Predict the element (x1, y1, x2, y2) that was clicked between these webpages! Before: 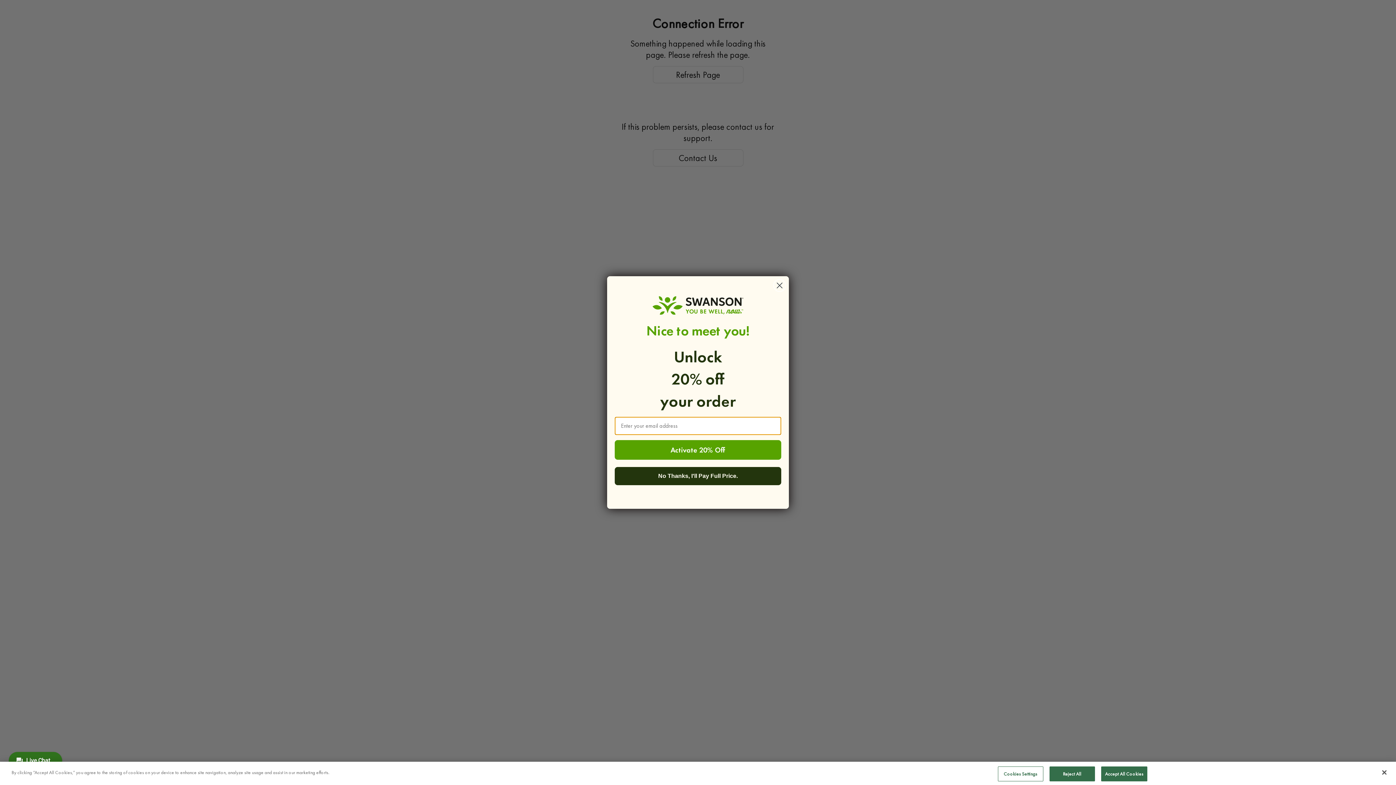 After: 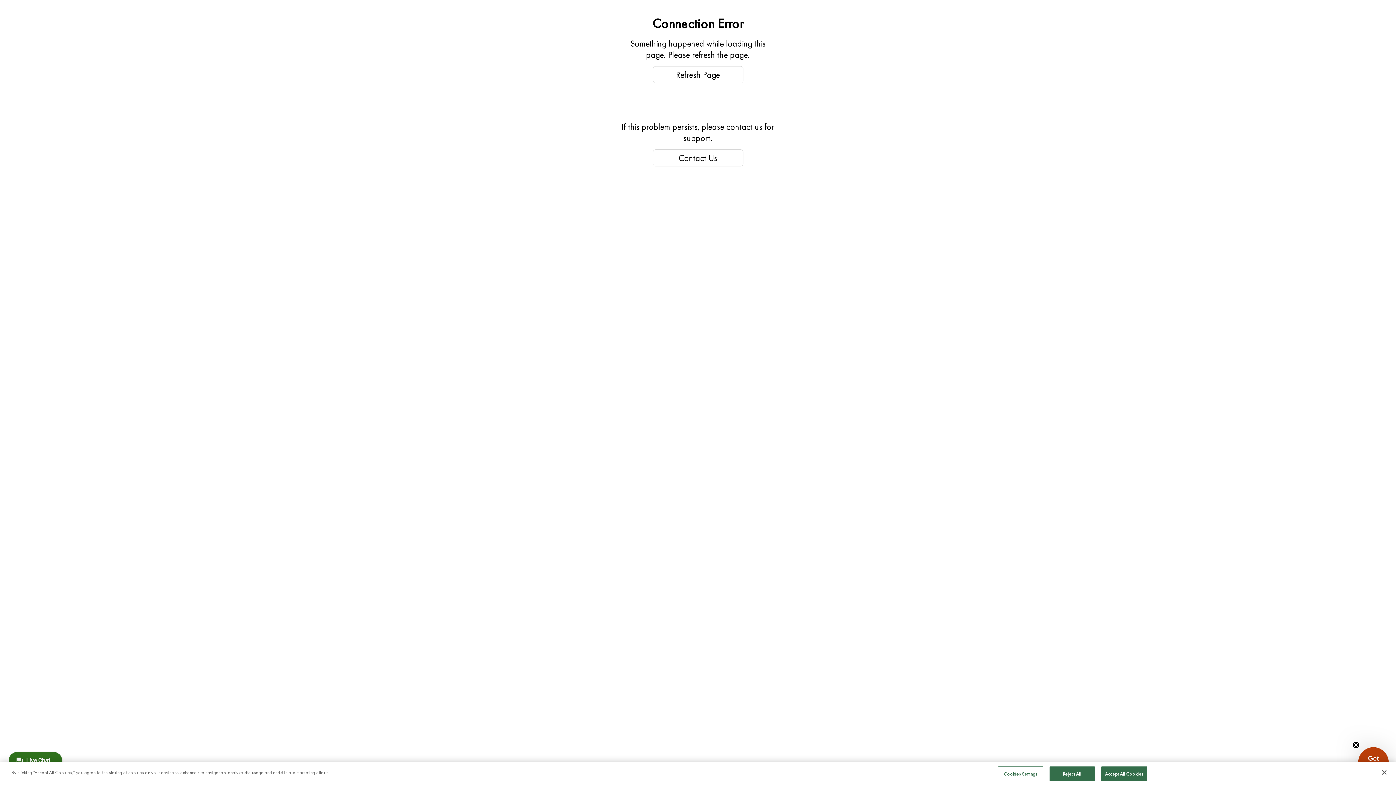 Action: bbox: (614, 467, 781, 485) label: No Thanks, I'll Pay Full Price.